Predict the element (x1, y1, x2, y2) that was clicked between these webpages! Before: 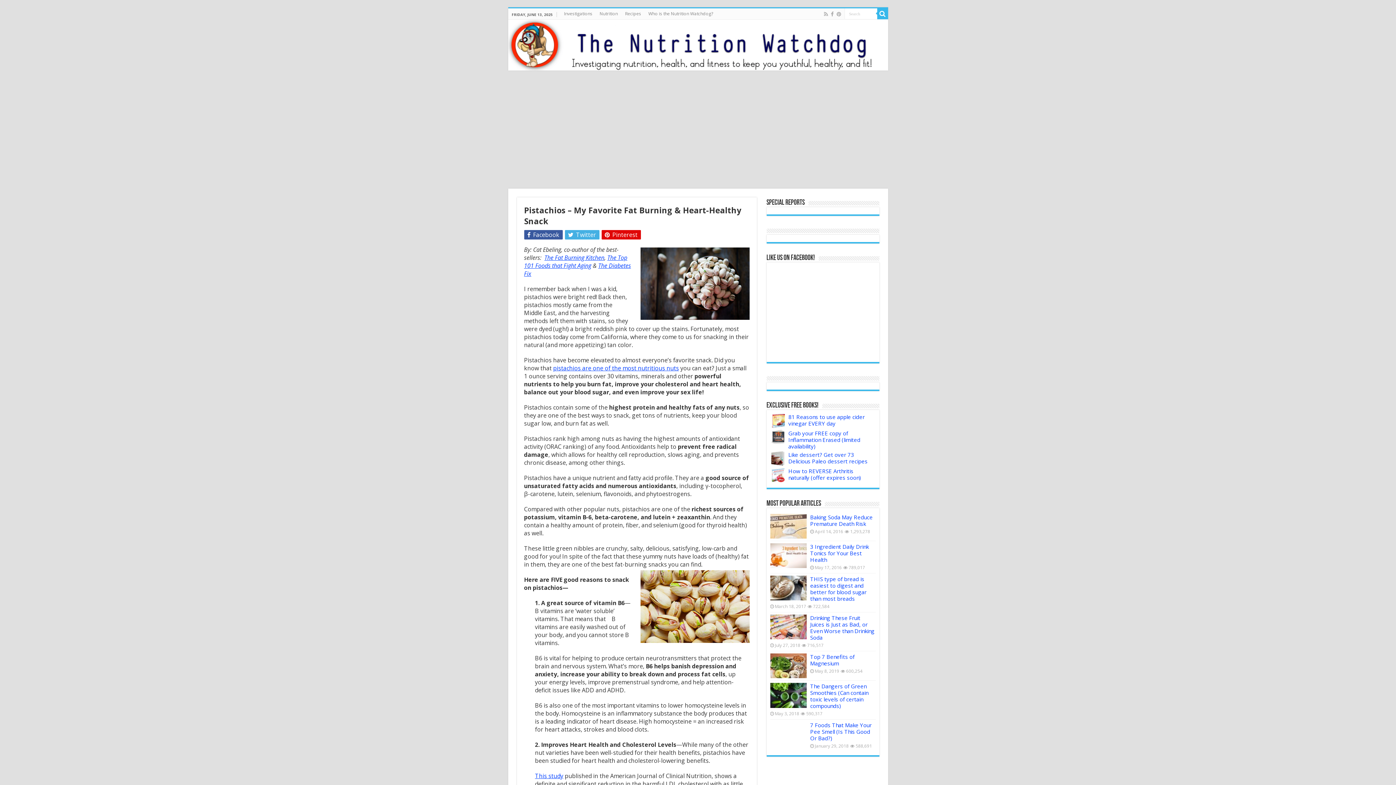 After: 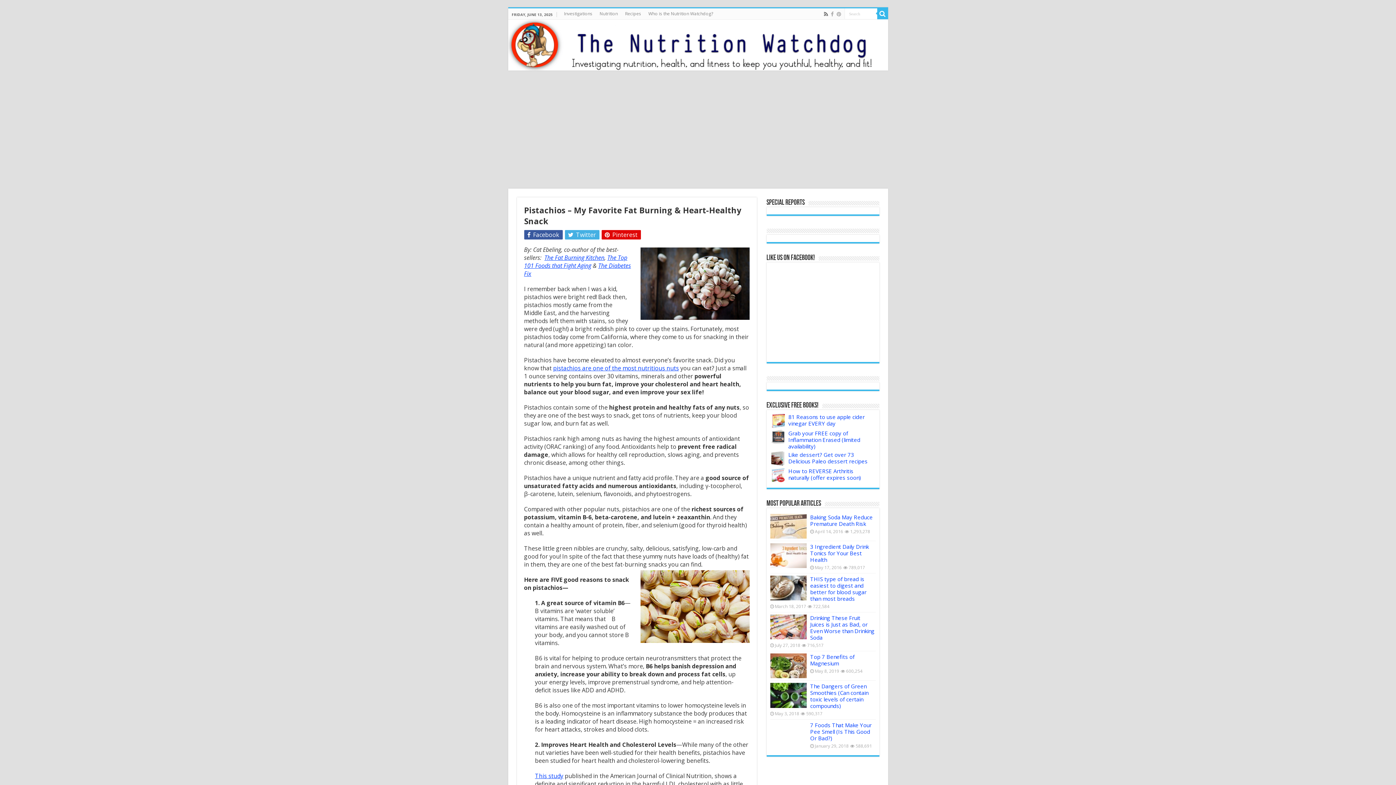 Action: bbox: (823, 9, 828, 18)